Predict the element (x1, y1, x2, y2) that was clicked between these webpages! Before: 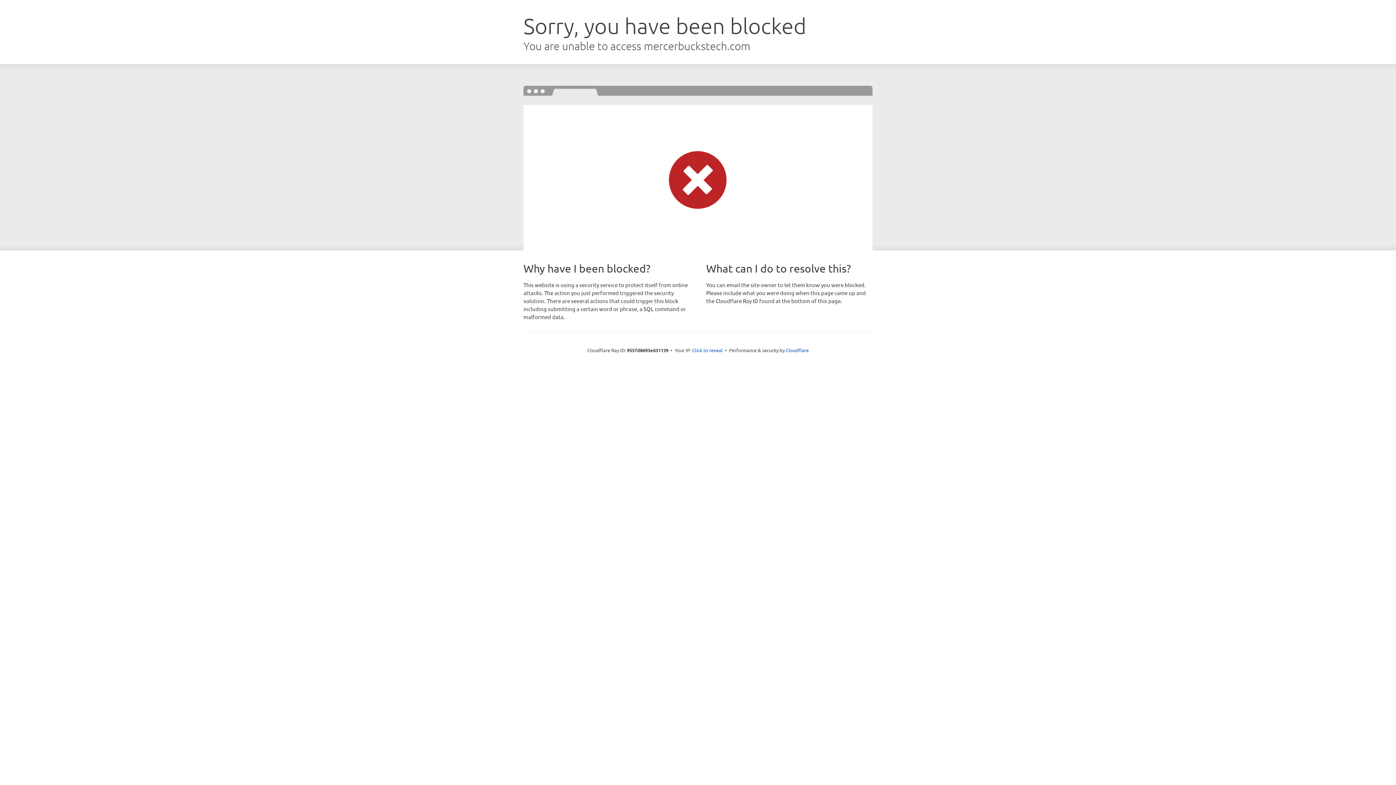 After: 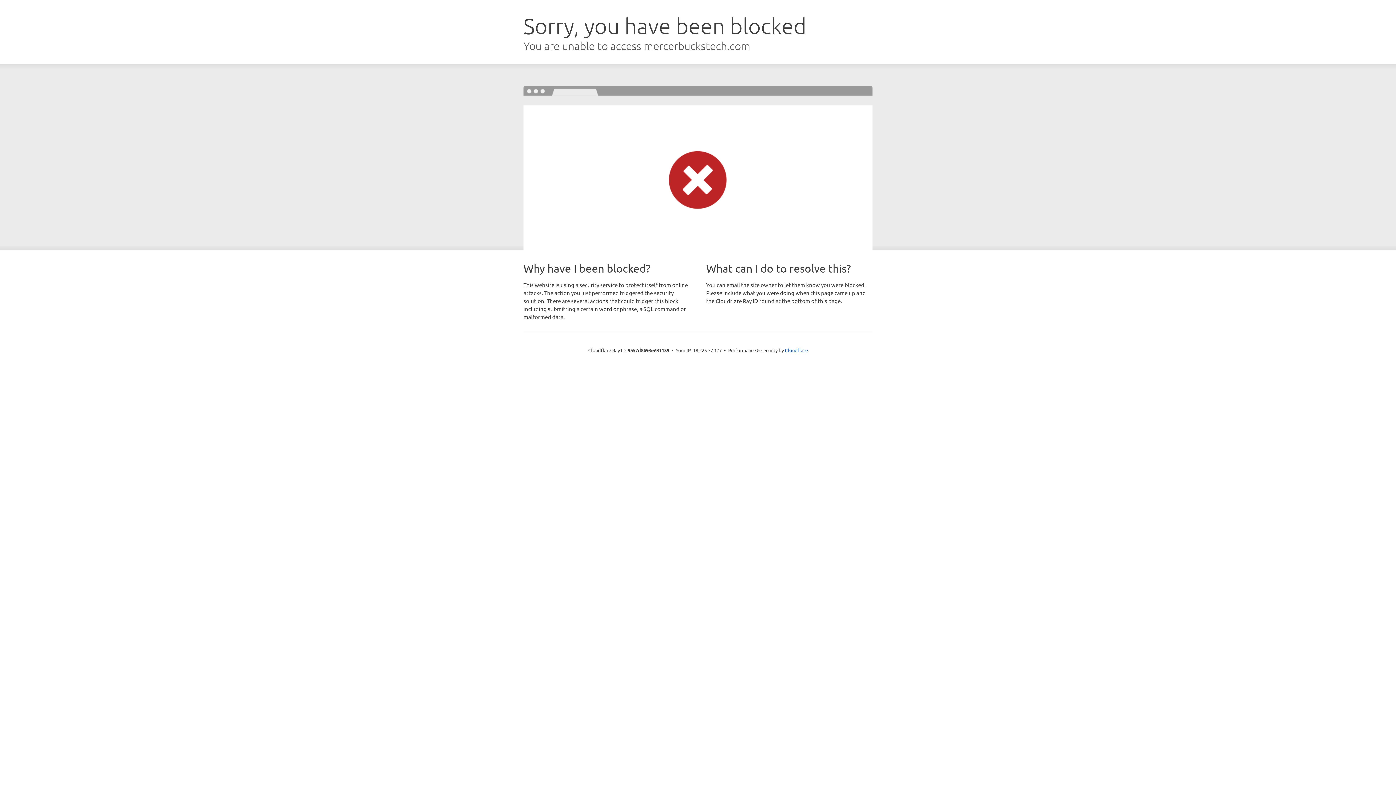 Action: bbox: (692, 346, 722, 353) label: Click to reveal